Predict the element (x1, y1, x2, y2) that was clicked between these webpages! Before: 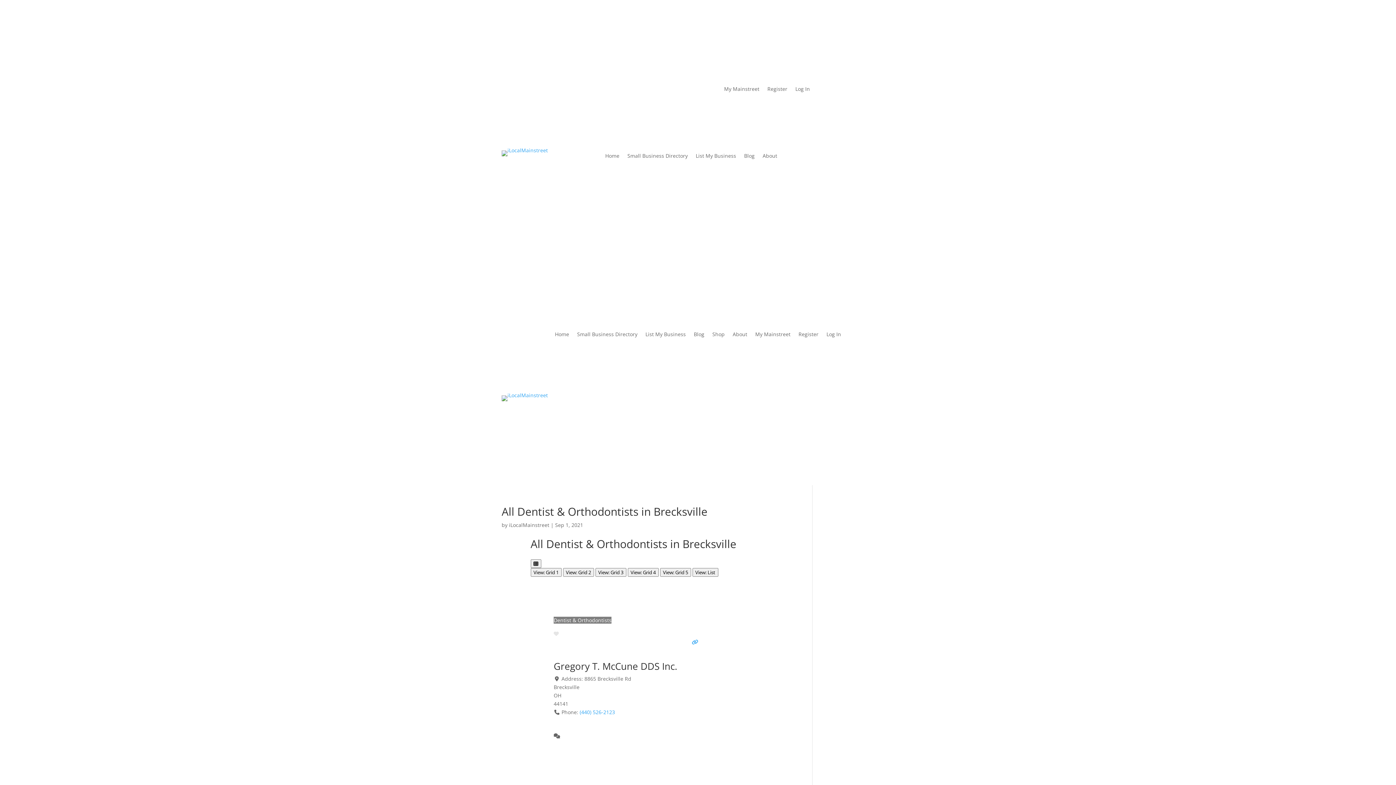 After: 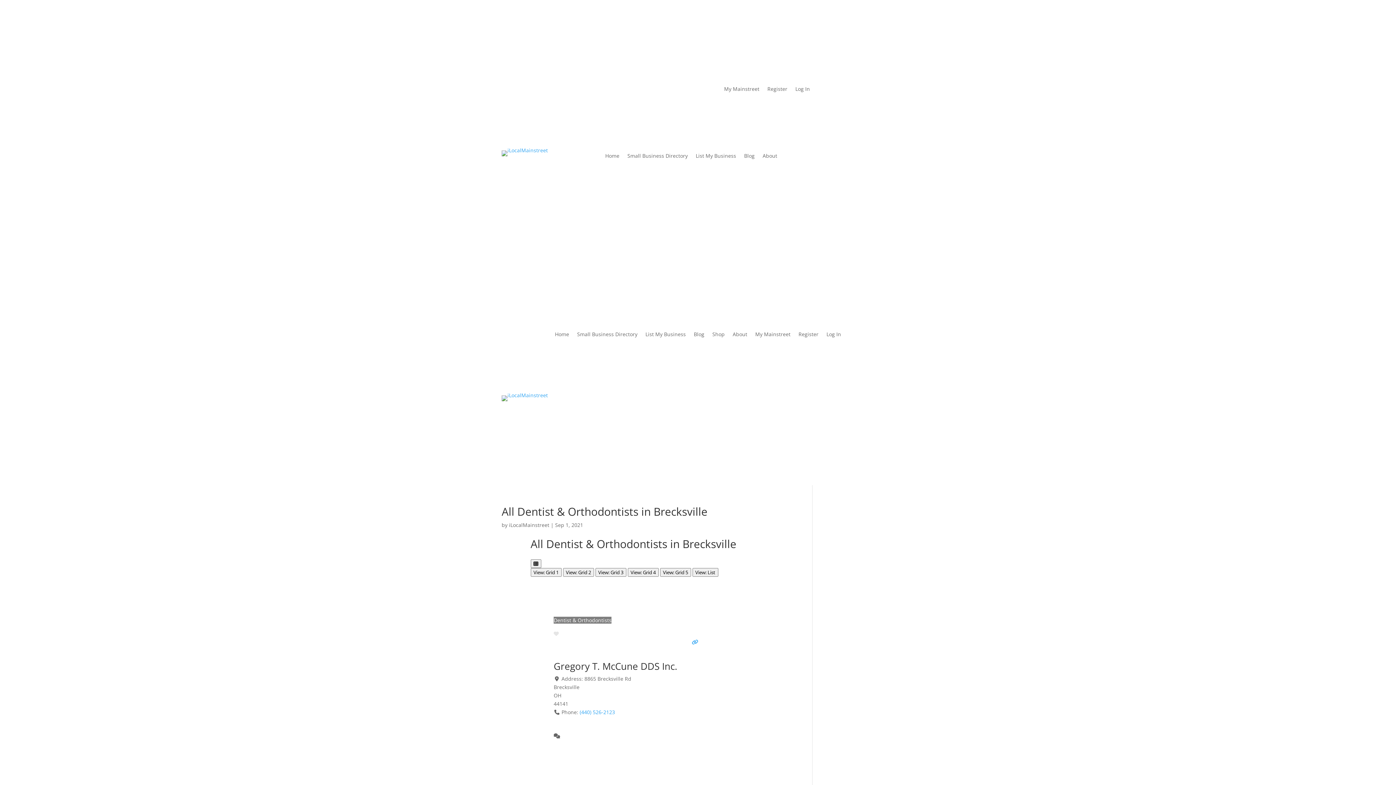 Action: label: (440) 526-2123 bbox: (579, 709, 615, 716)